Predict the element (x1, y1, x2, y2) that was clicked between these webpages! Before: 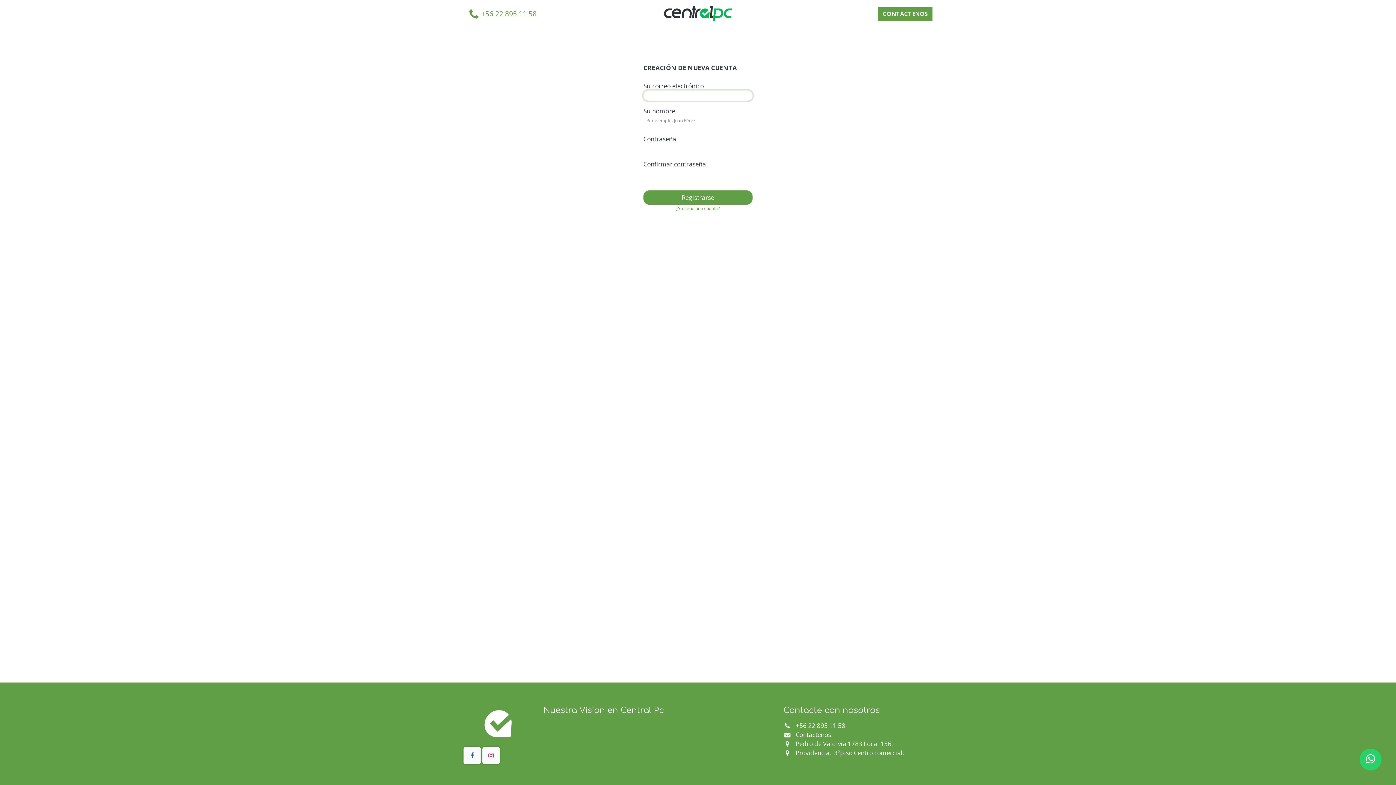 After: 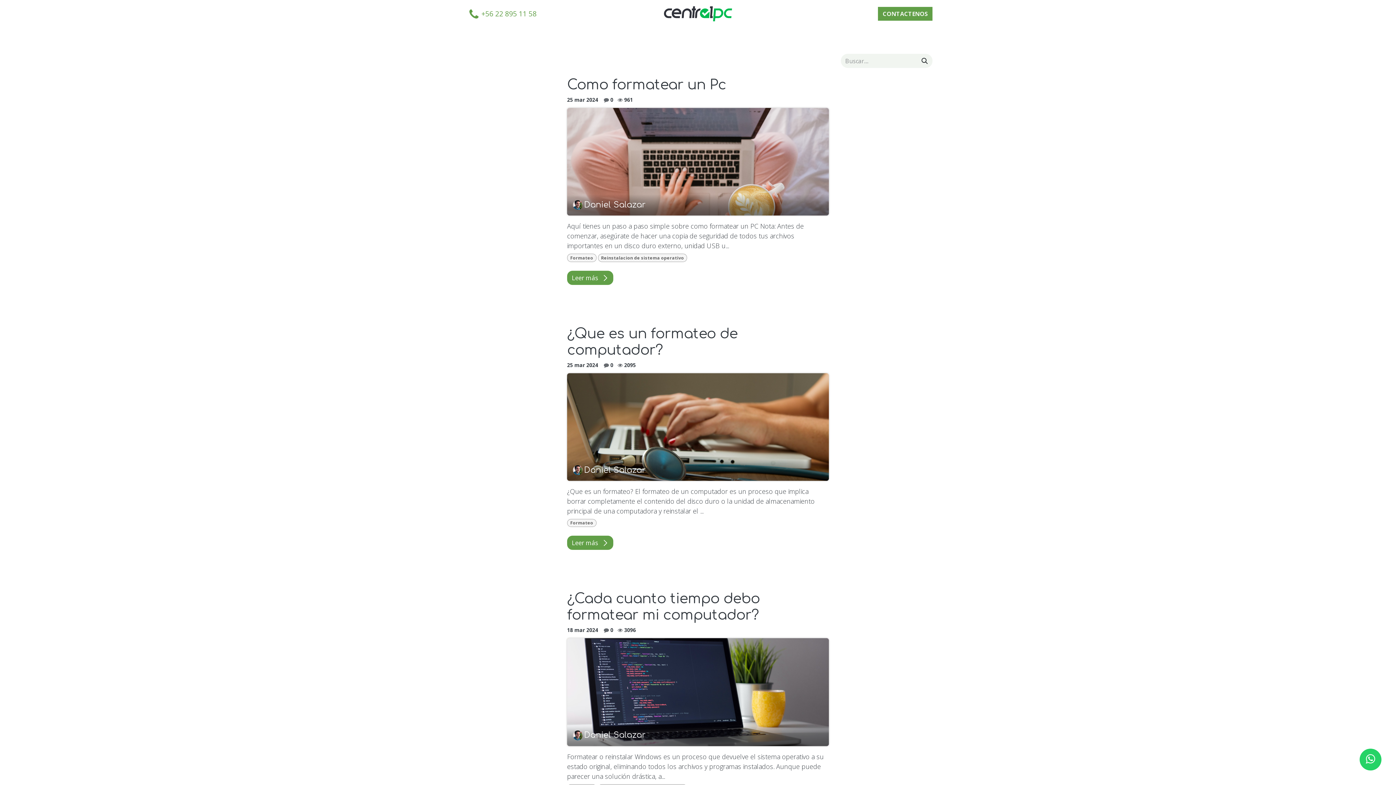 Action: bbox: (733, 27, 752, 42) label: Blog